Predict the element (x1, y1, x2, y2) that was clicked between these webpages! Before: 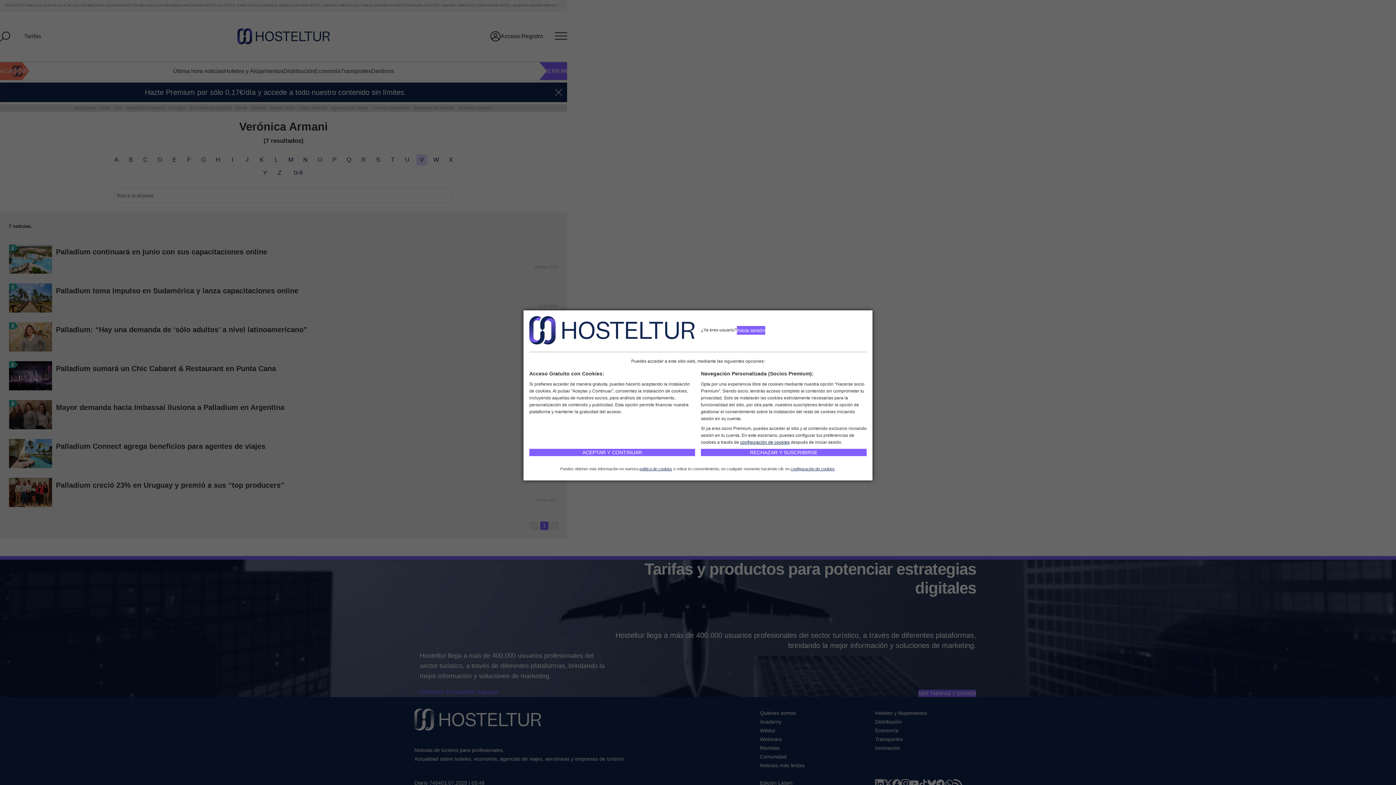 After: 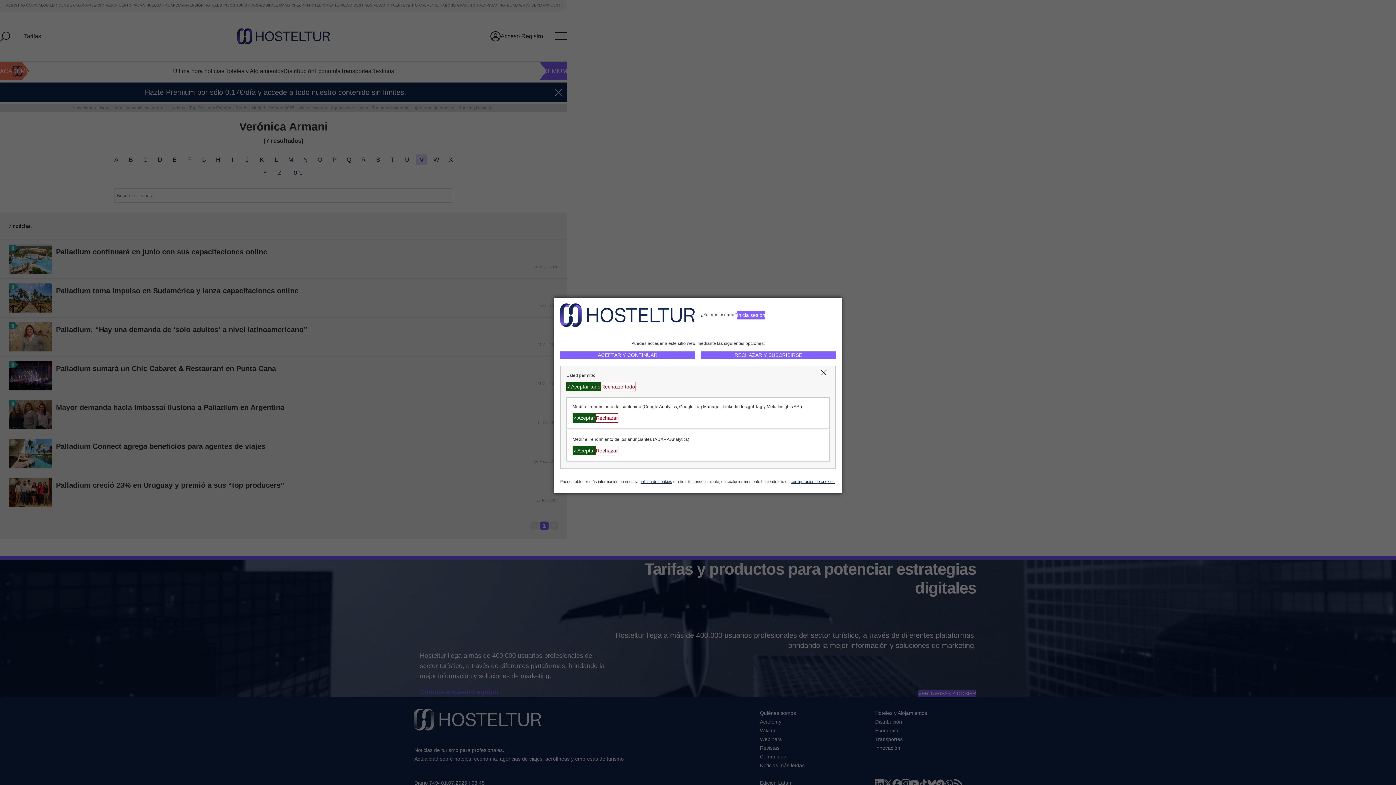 Action: bbox: (790, 466, 834, 471) label: configuración de cookies